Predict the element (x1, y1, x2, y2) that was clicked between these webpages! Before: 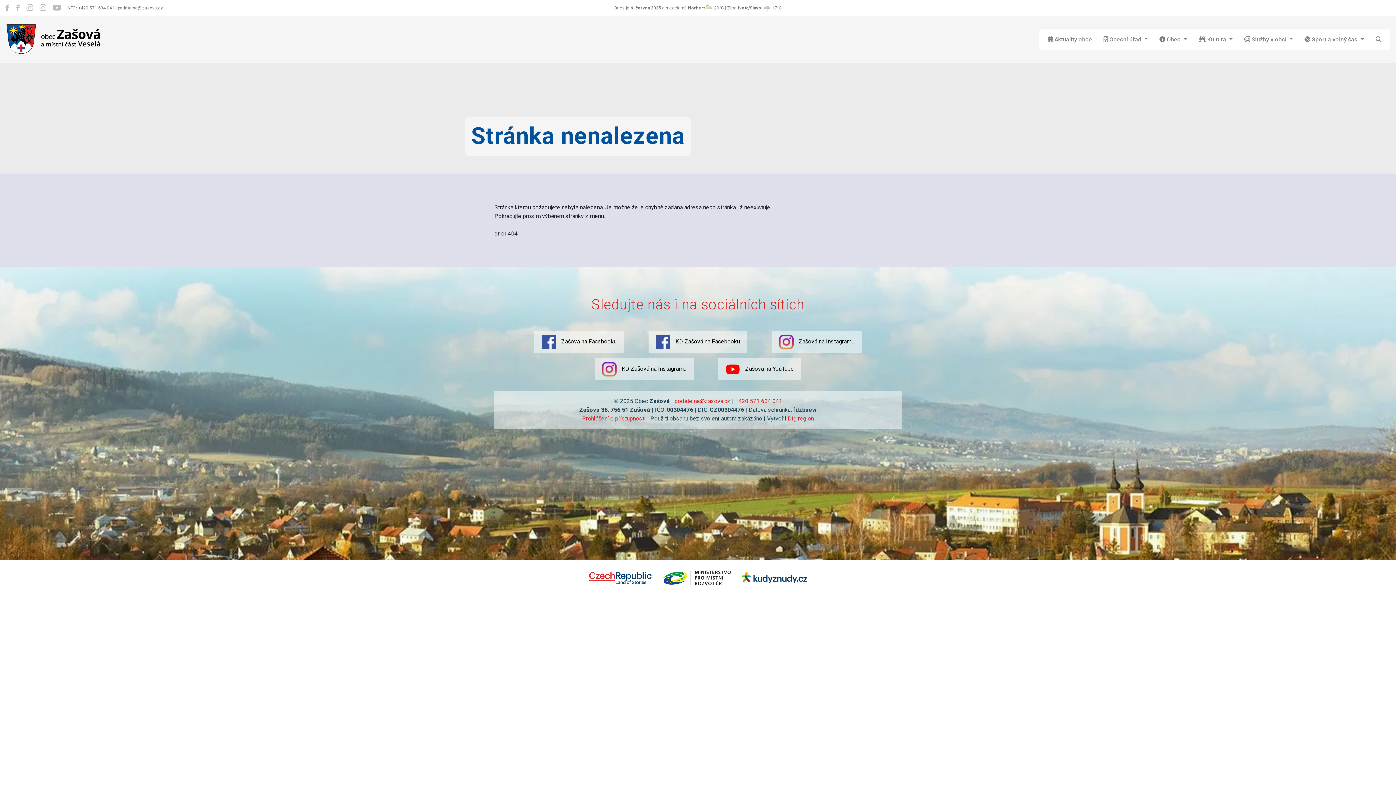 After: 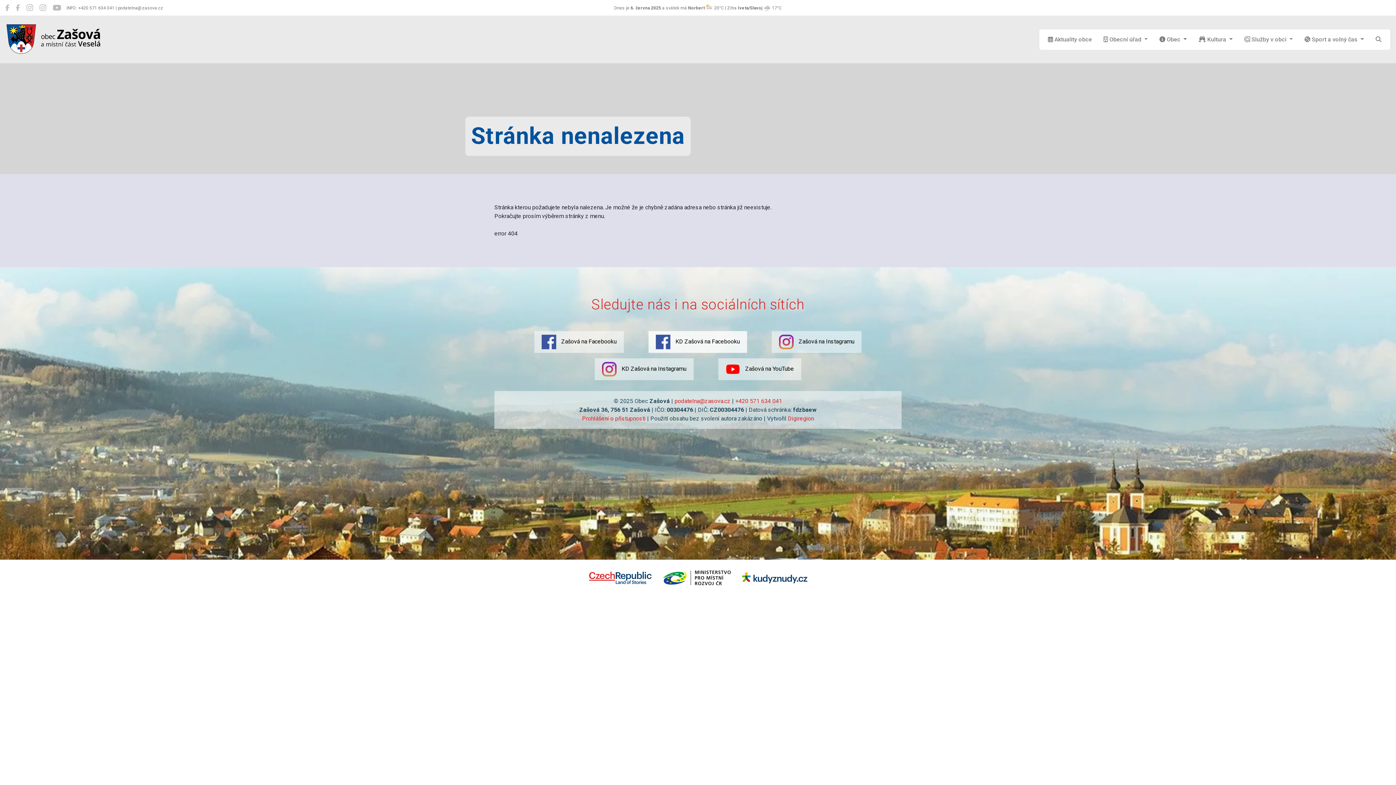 Action: bbox: (648, 331, 747, 353) label:  KD Zašová na Facebooku